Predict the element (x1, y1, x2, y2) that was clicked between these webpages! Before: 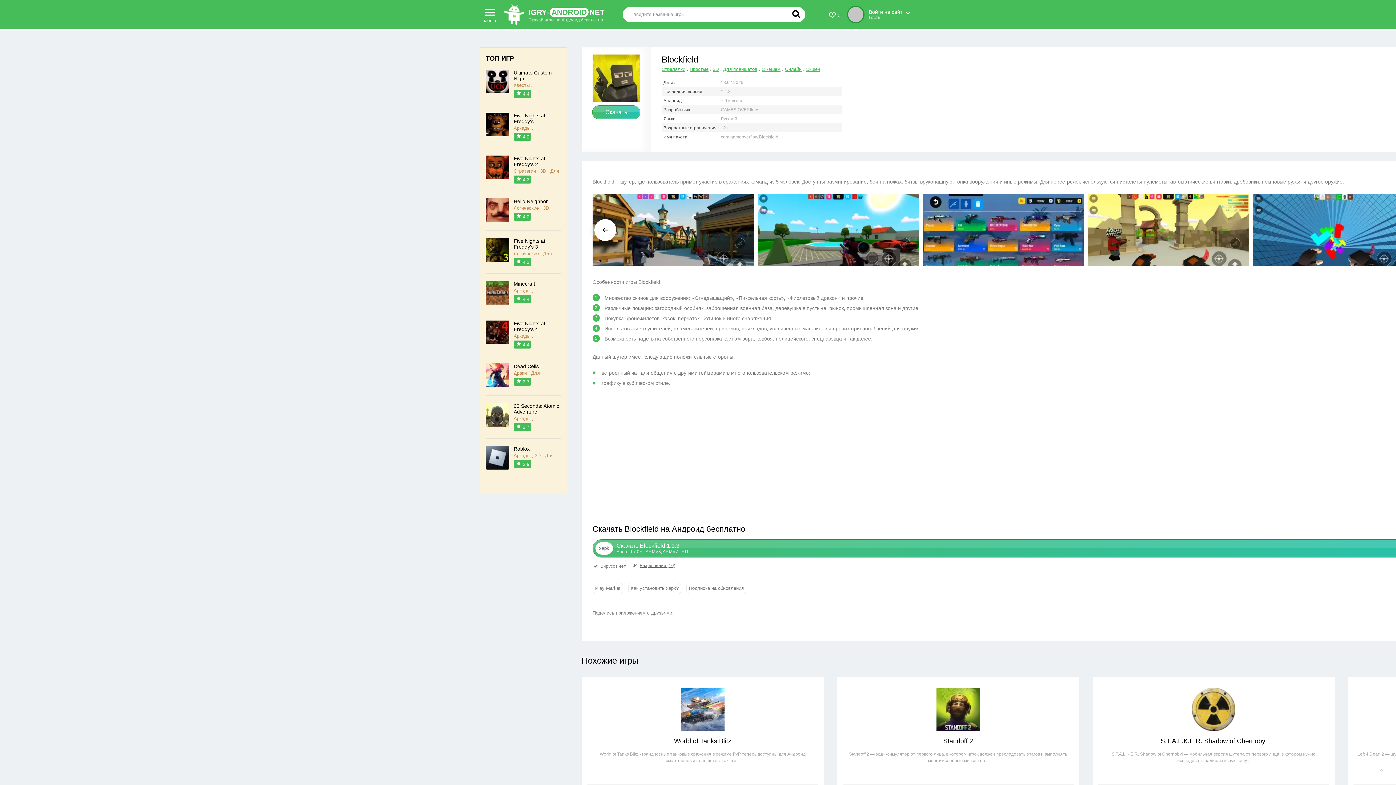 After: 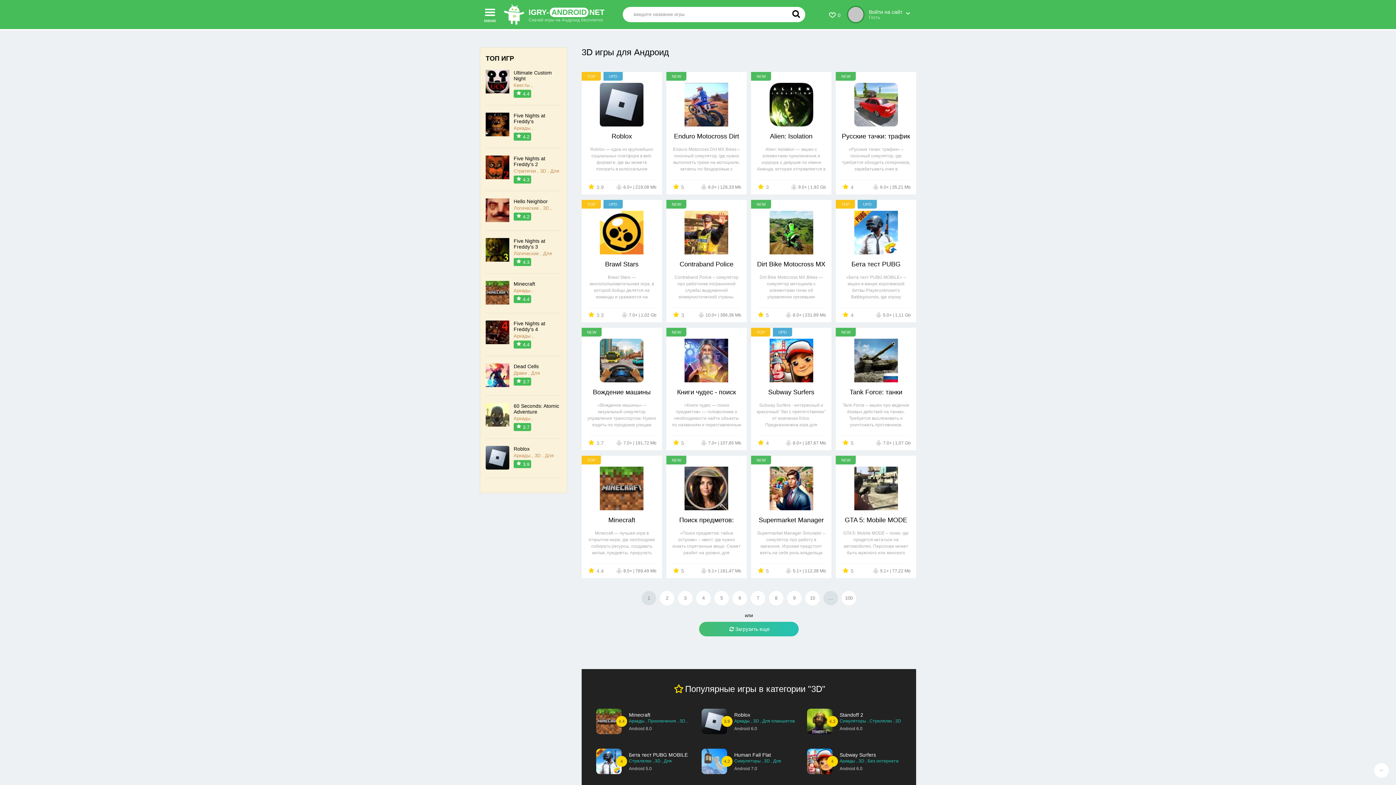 Action: label: 3D bbox: (713, 66, 718, 72)